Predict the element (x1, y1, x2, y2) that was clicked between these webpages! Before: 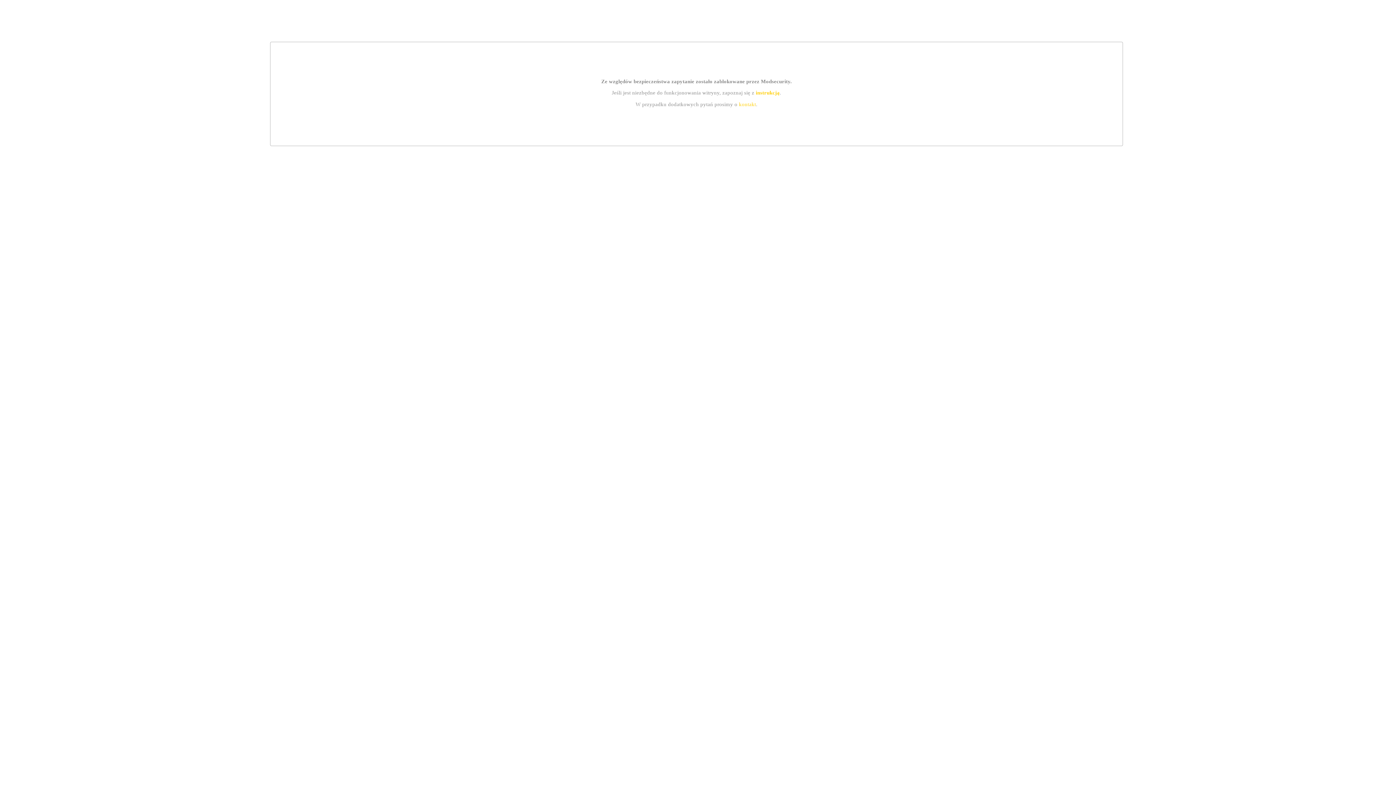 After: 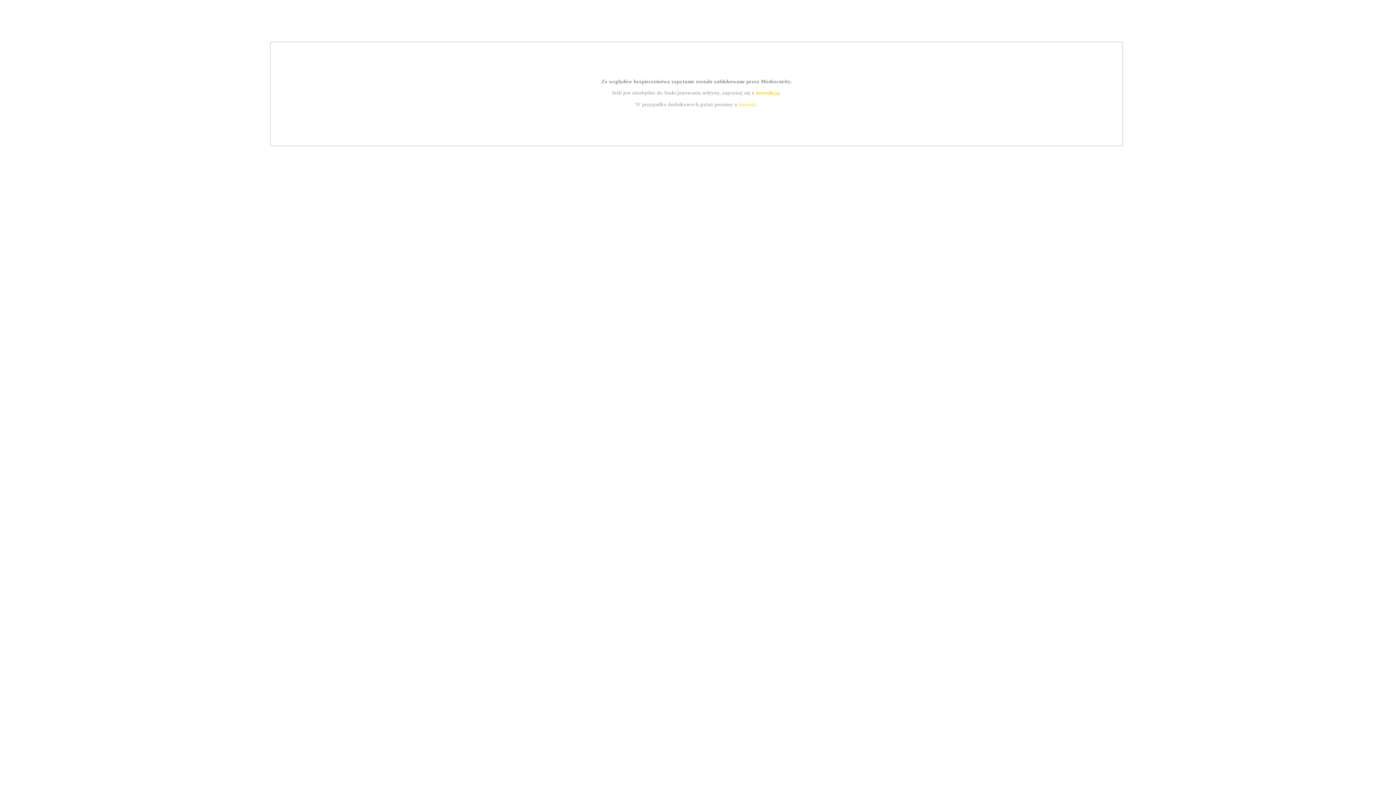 Action: bbox: (739, 101, 756, 107) label: kontakt